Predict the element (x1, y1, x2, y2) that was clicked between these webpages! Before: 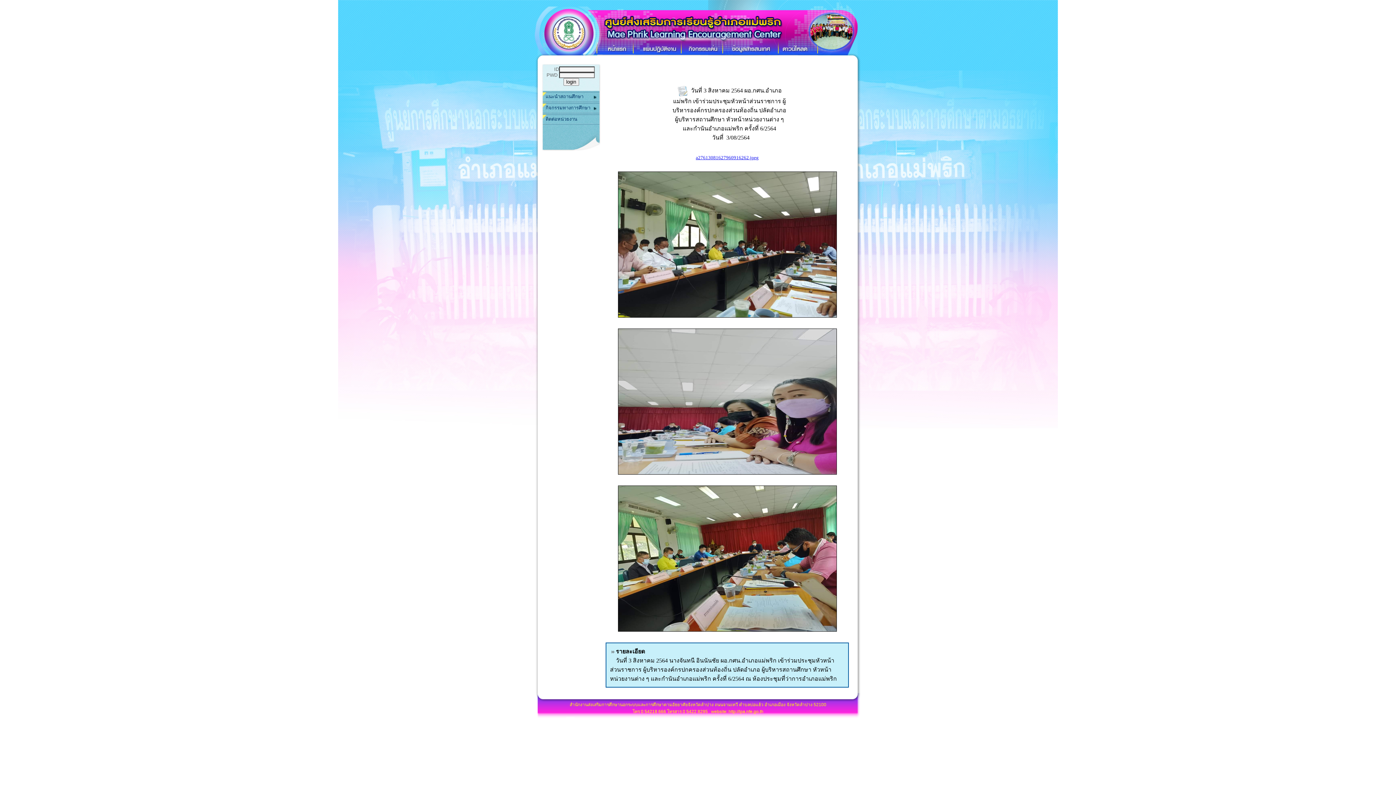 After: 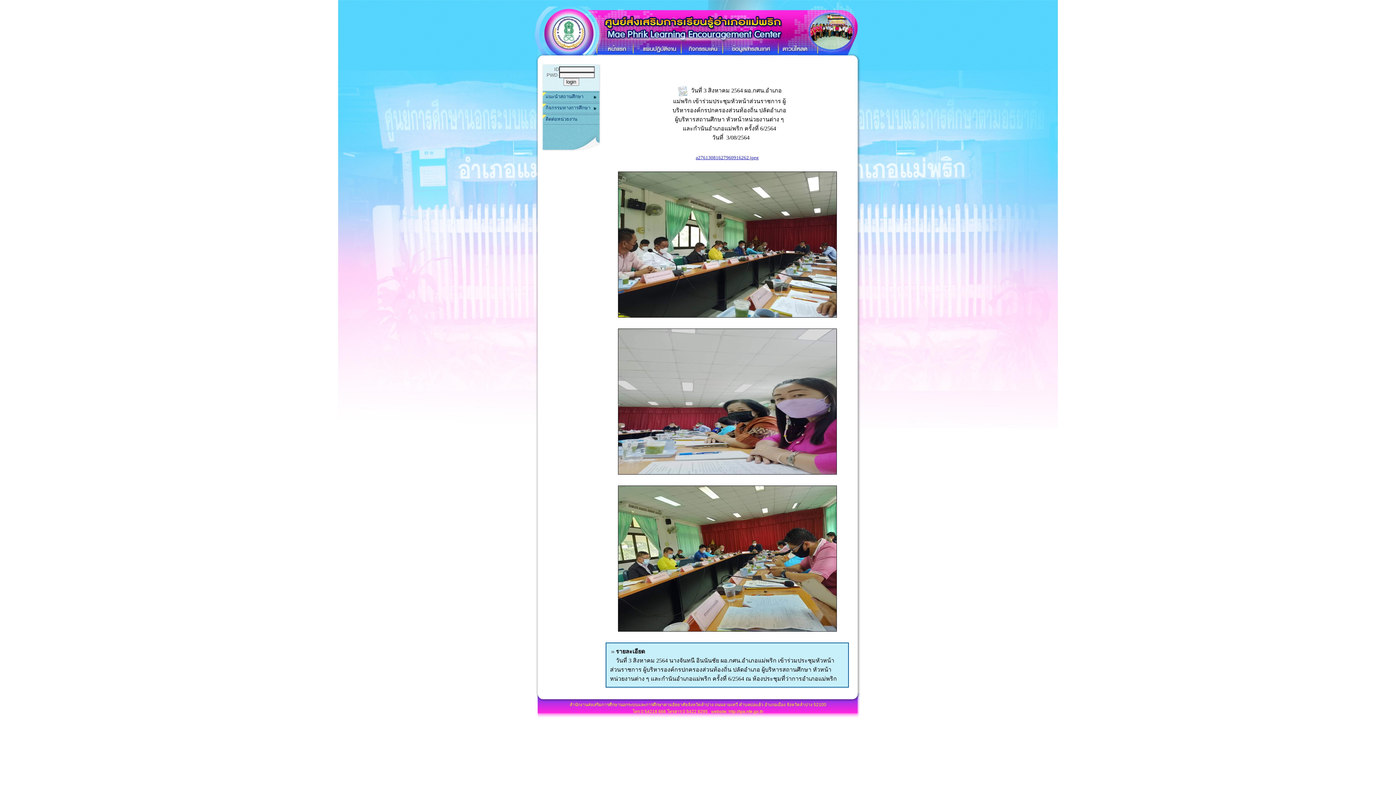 Action: bbox: (696, 154, 758, 160) label: a27613081627960916262.jpeg